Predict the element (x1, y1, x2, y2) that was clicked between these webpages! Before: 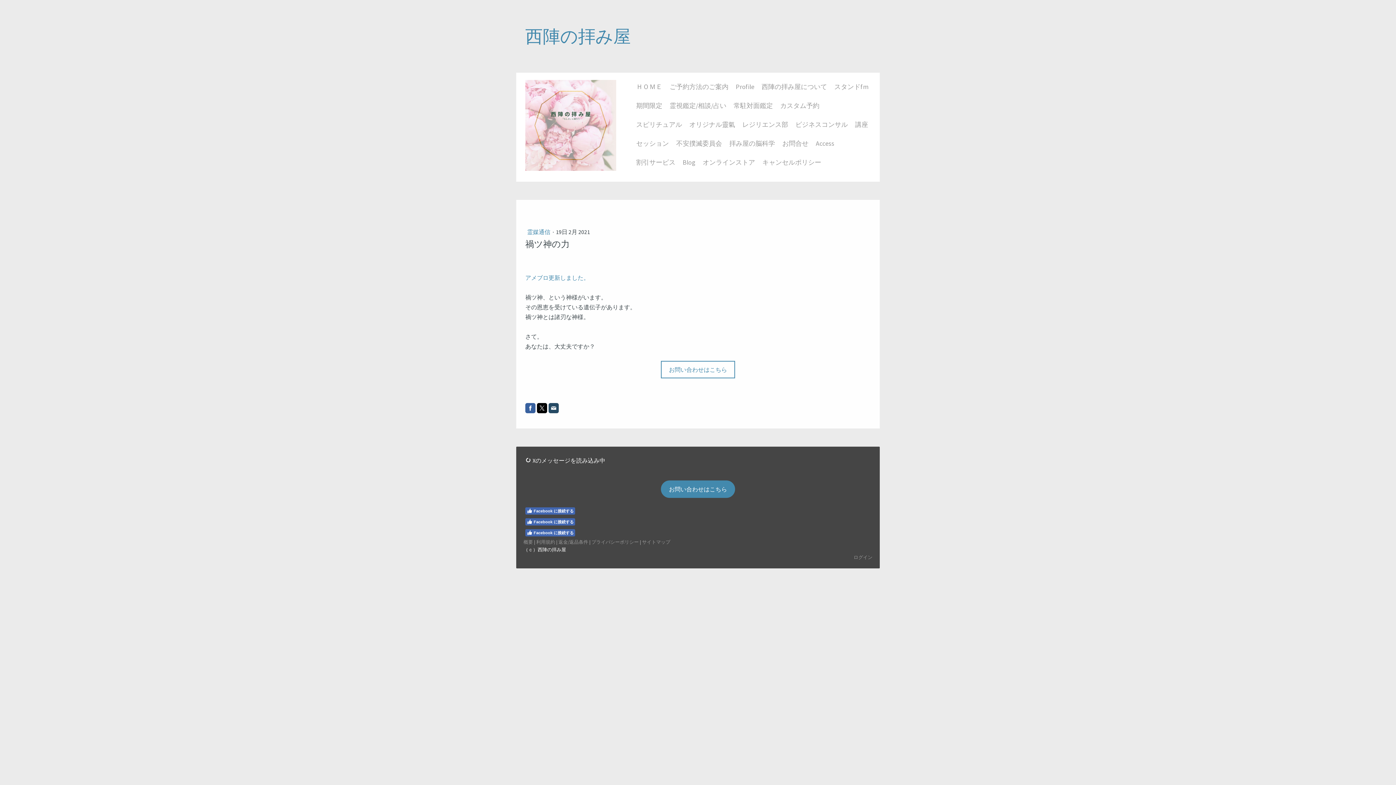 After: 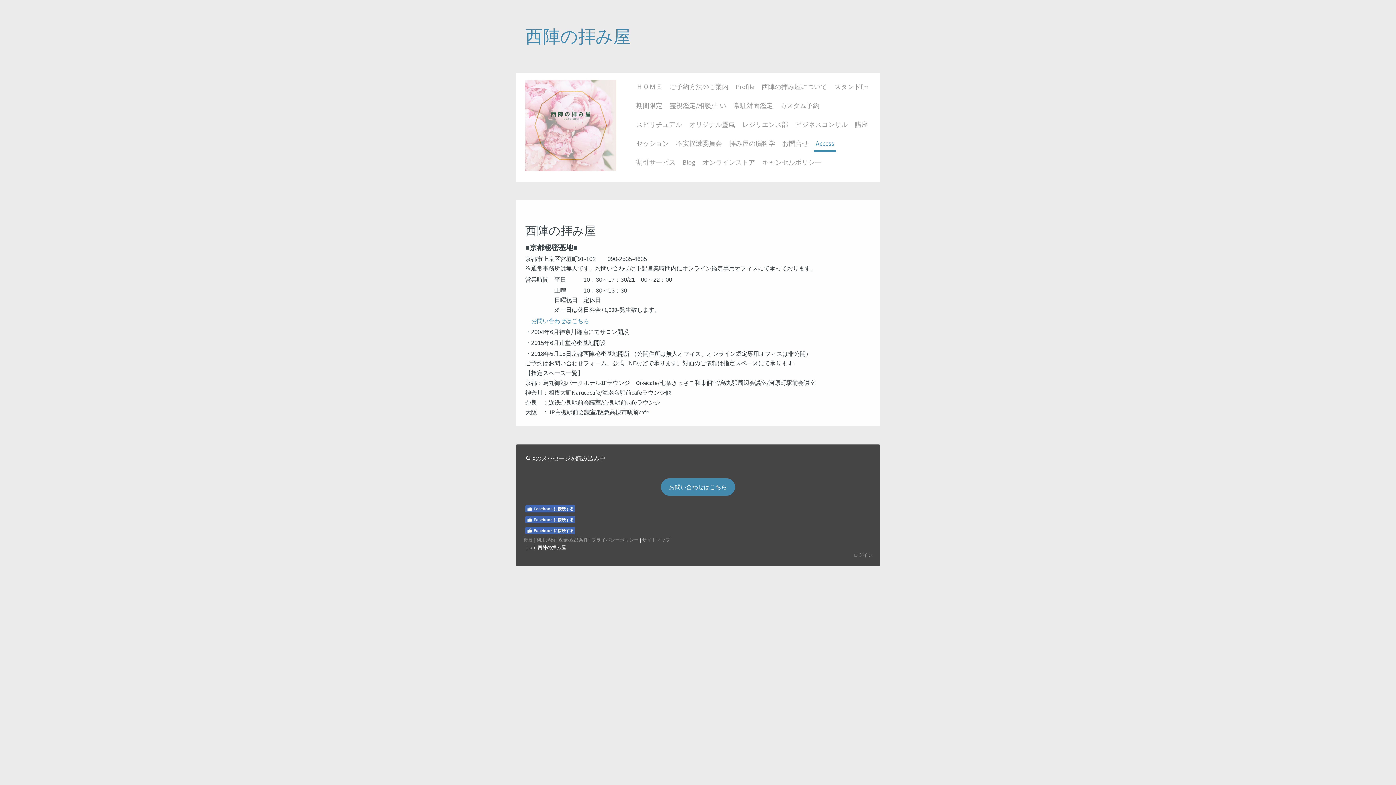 Action: bbox: (814, 136, 836, 152) label: Access